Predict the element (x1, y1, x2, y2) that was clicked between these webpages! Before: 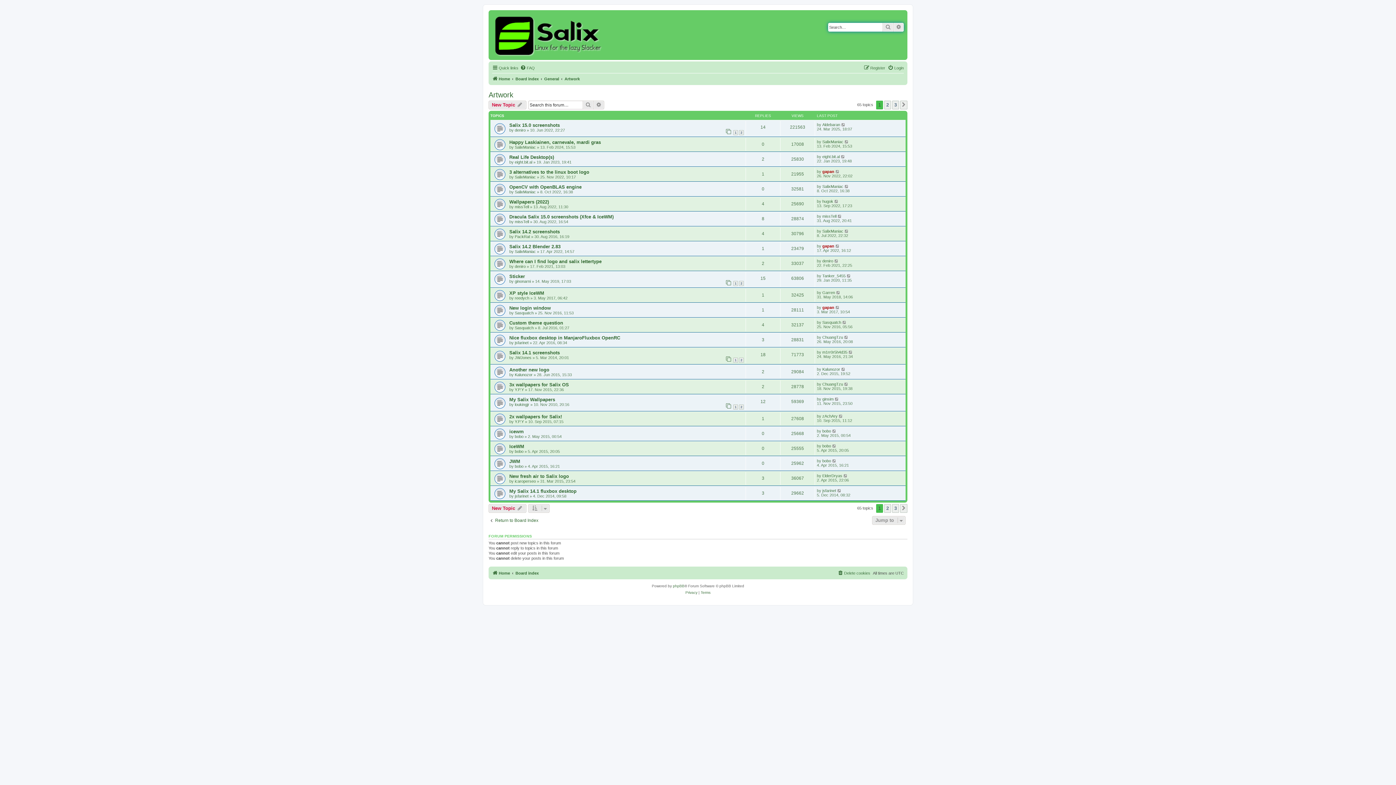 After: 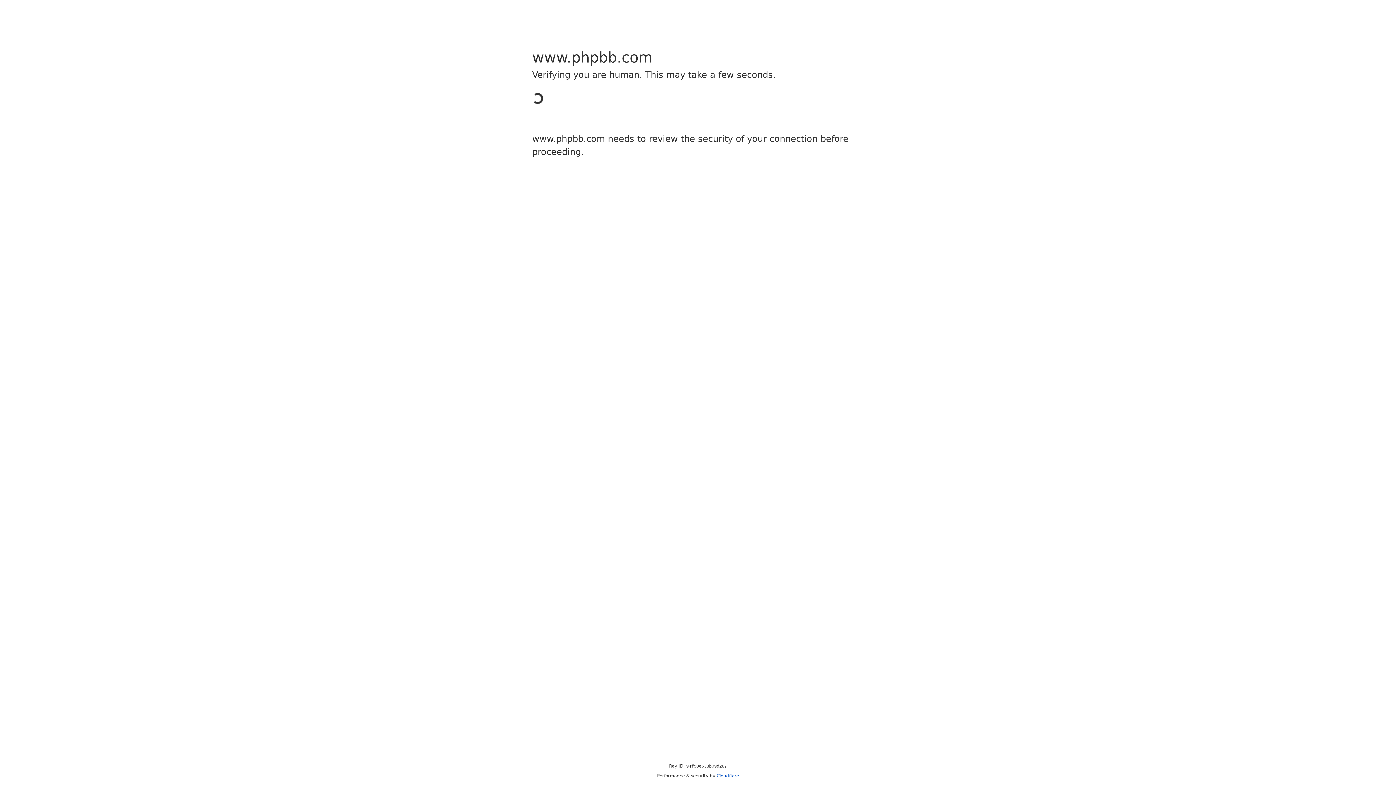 Action: bbox: (673, 583, 684, 589) label: phpBB